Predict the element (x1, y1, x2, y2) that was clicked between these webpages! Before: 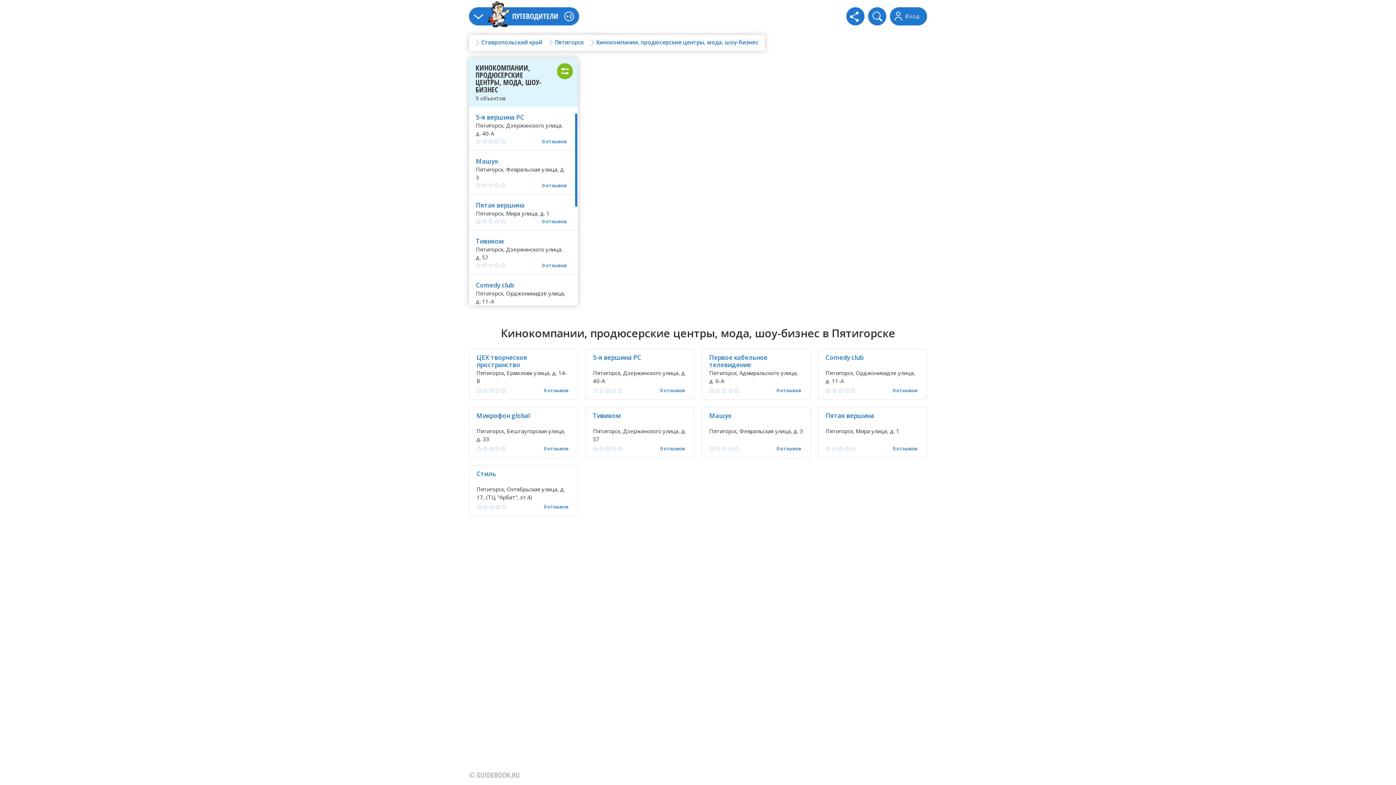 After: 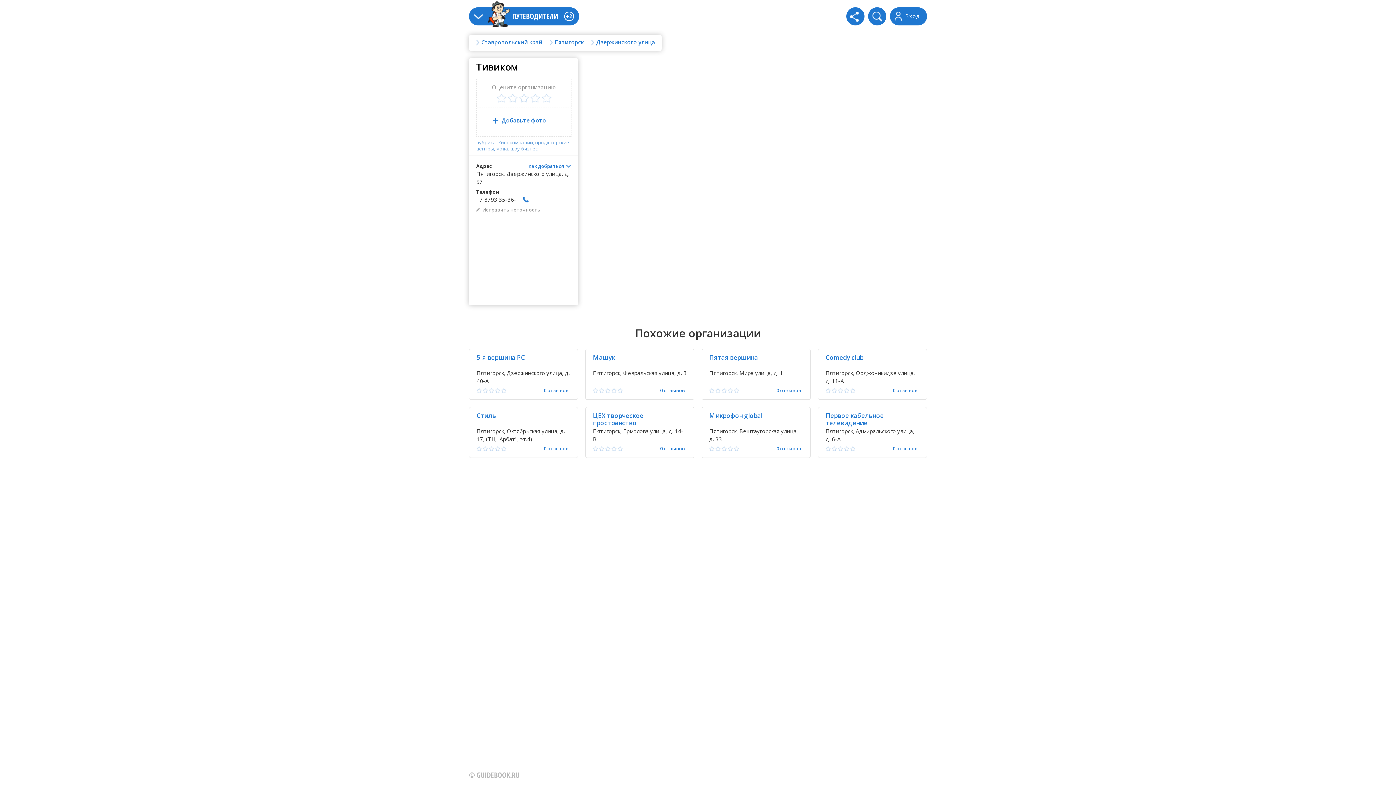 Action: label: Тивиком bbox: (476, 237, 503, 245)